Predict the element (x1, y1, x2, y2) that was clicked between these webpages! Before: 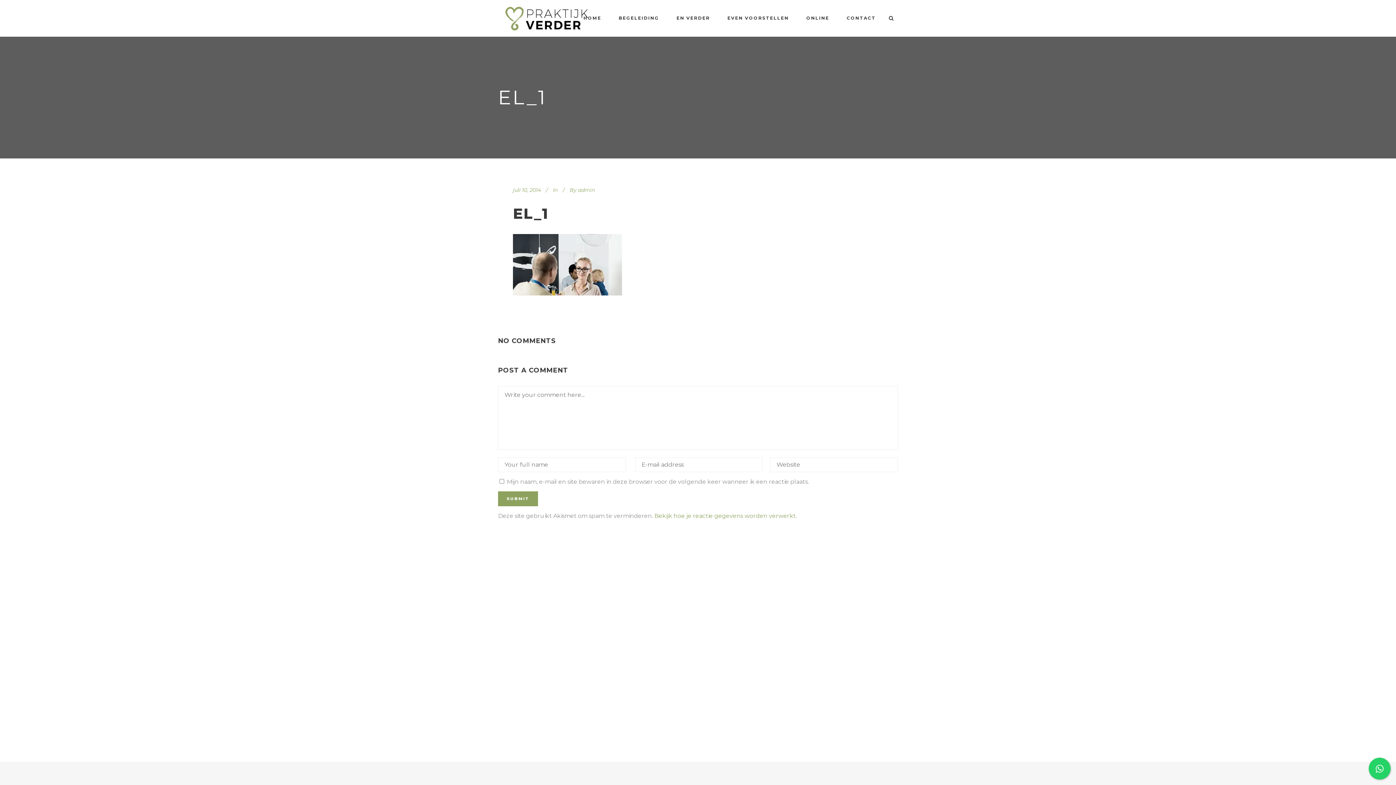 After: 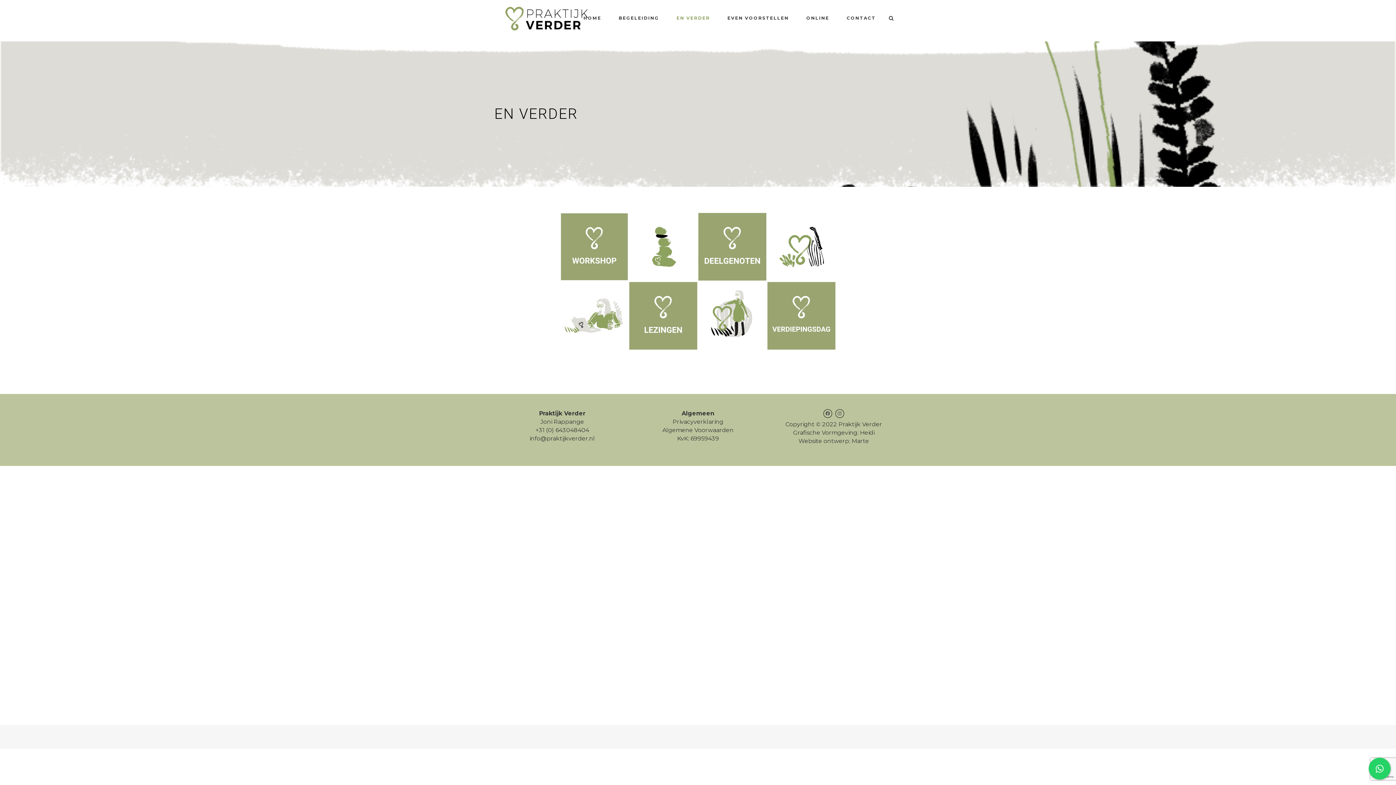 Action: label: EN VERDER bbox: (668, 0, 718, 36)